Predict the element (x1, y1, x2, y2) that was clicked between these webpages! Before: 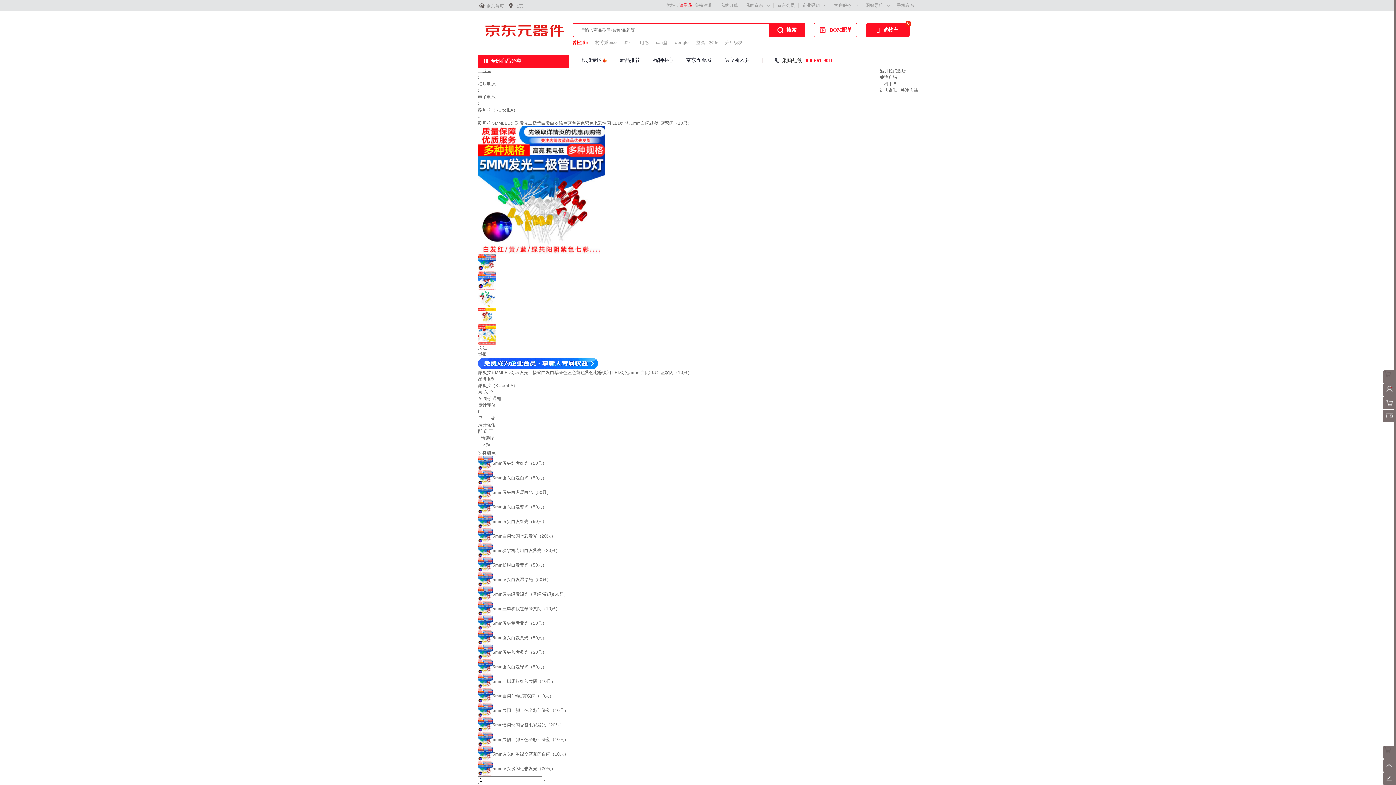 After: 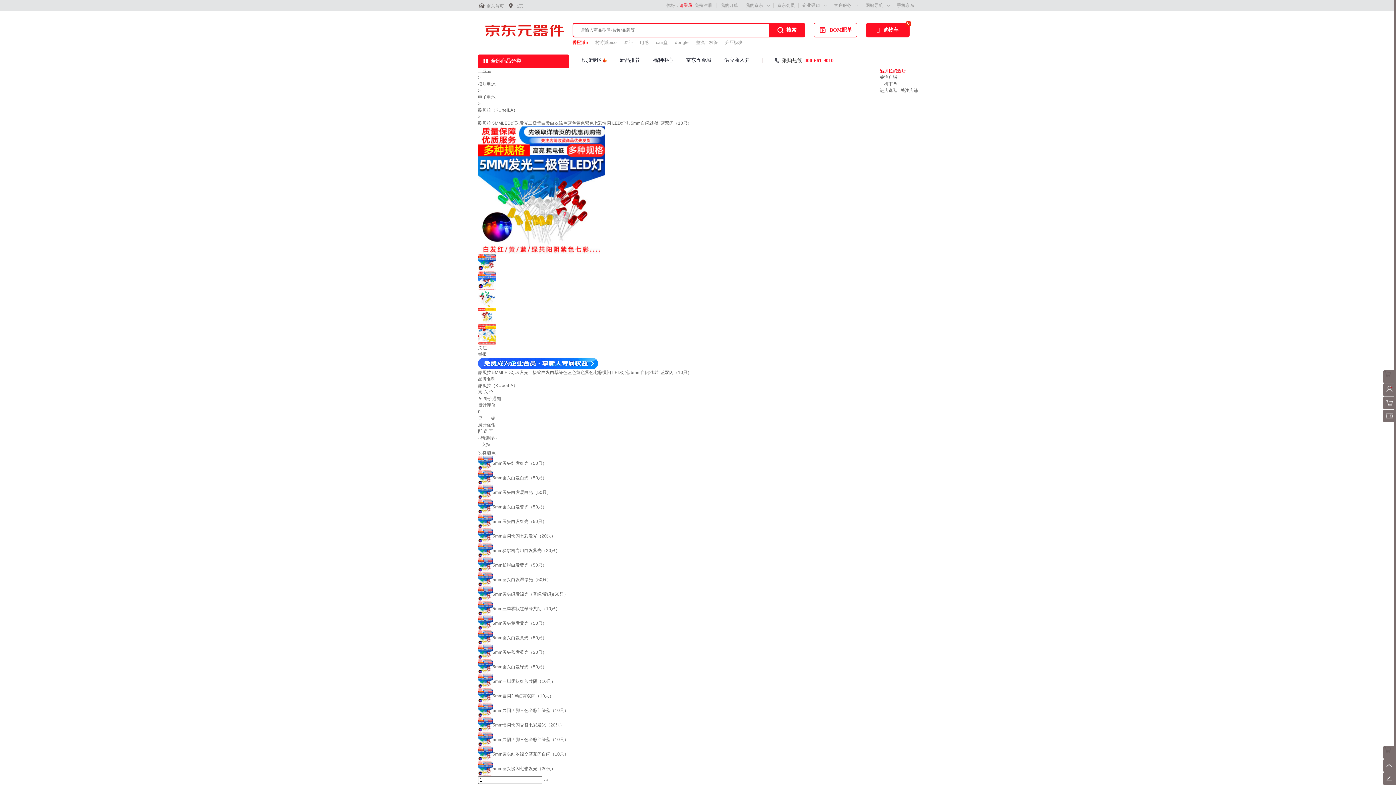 Action: bbox: (880, 68, 906, 73) label: 酷贝拉旗舰店